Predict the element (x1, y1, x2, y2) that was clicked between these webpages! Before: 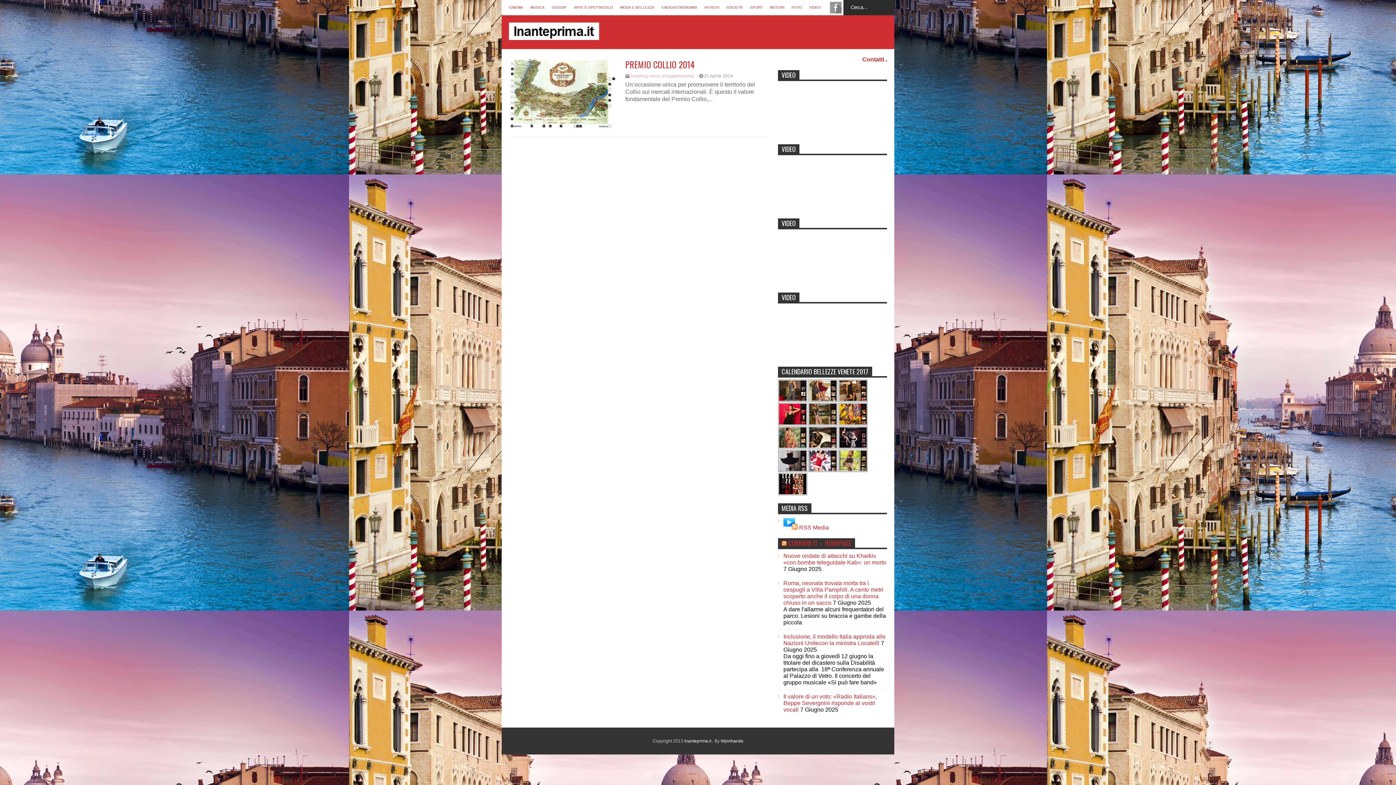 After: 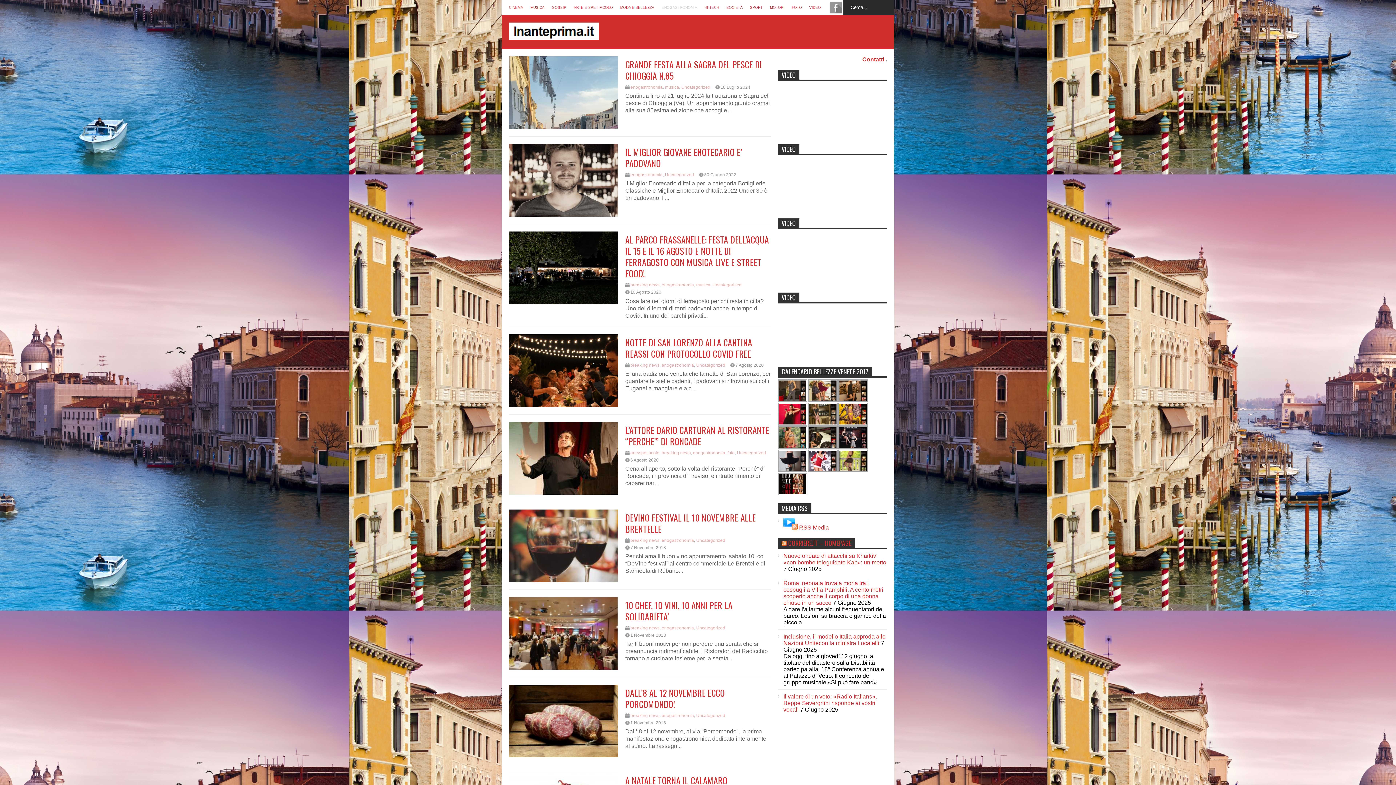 Action: bbox: (661, 73, 694, 78) label: enogastronomia